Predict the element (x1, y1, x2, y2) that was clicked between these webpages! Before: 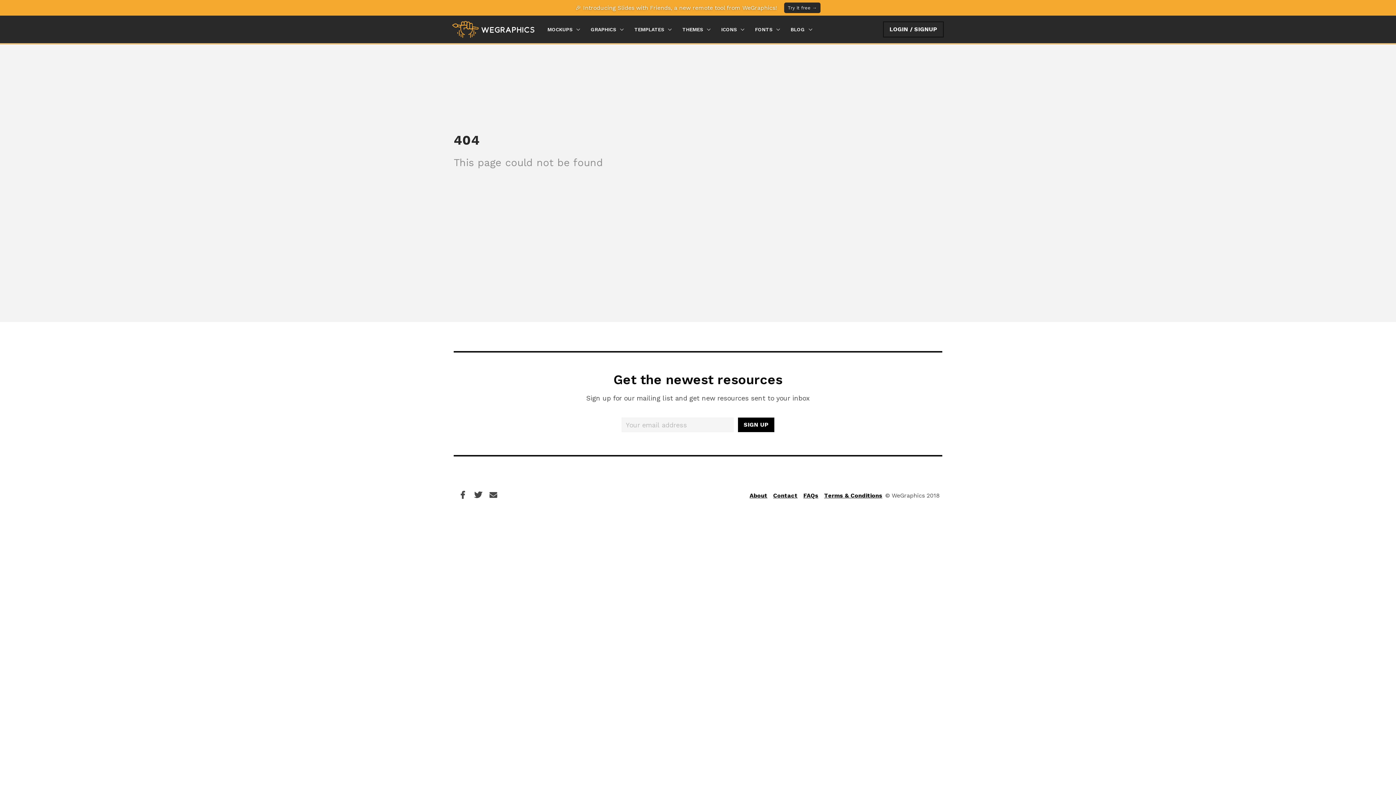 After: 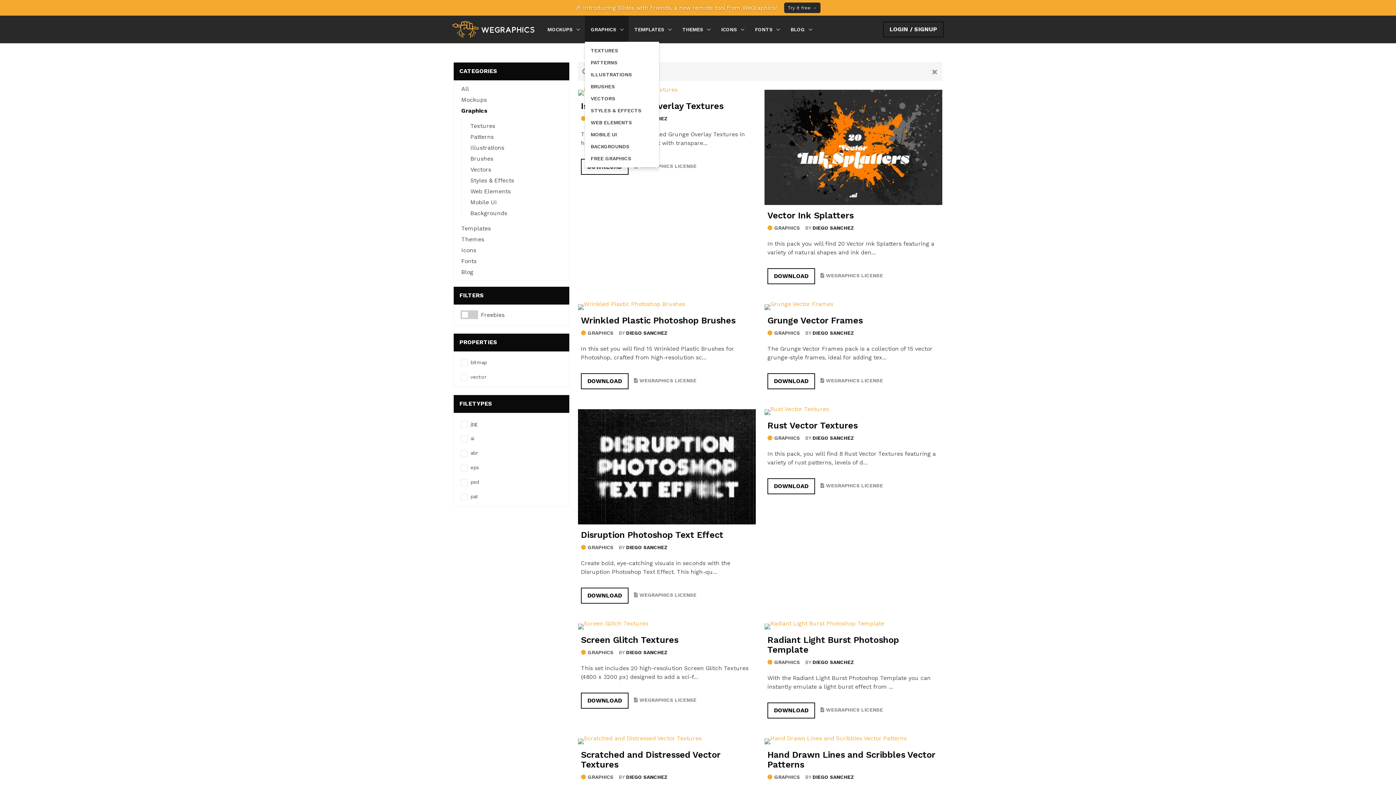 Action: bbox: (585, 15, 628, 43) label: GRAPHICS